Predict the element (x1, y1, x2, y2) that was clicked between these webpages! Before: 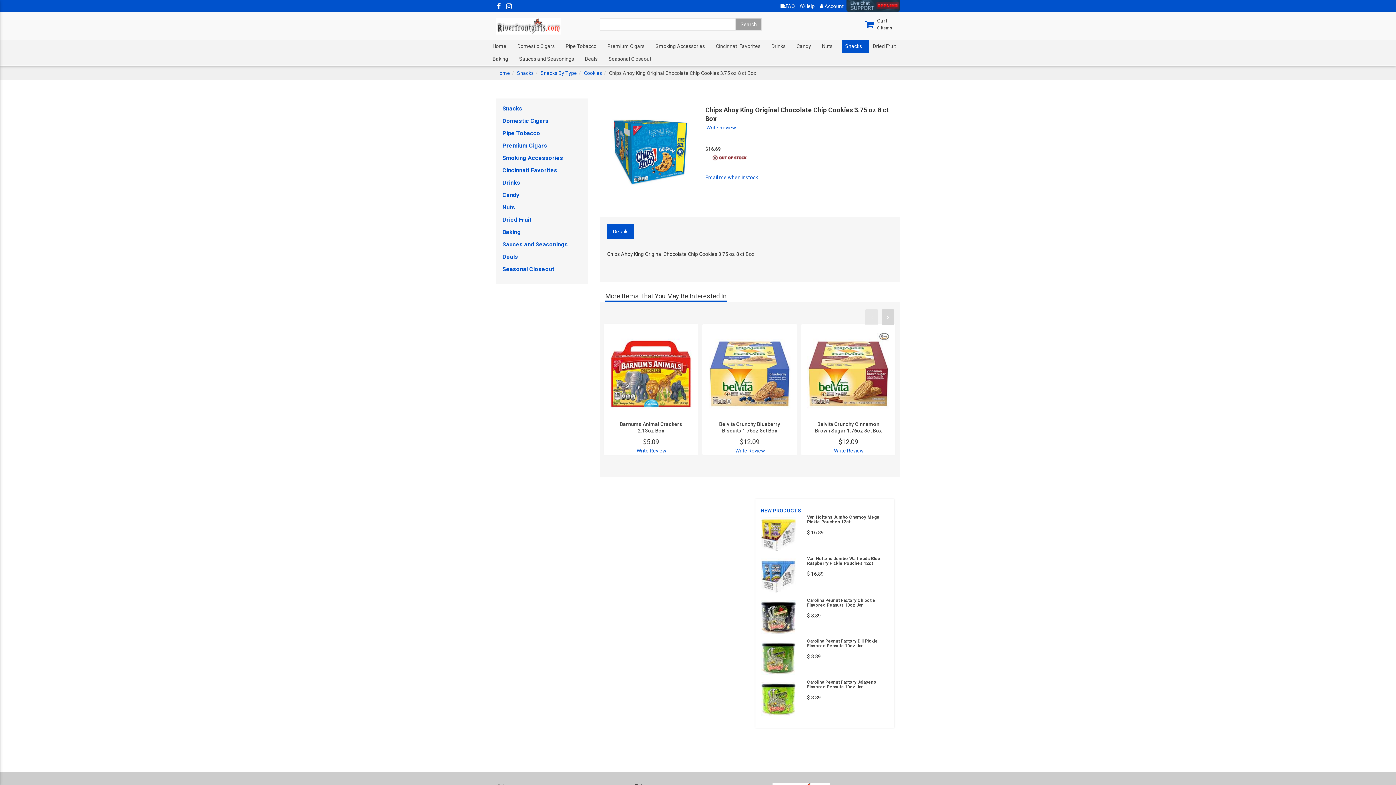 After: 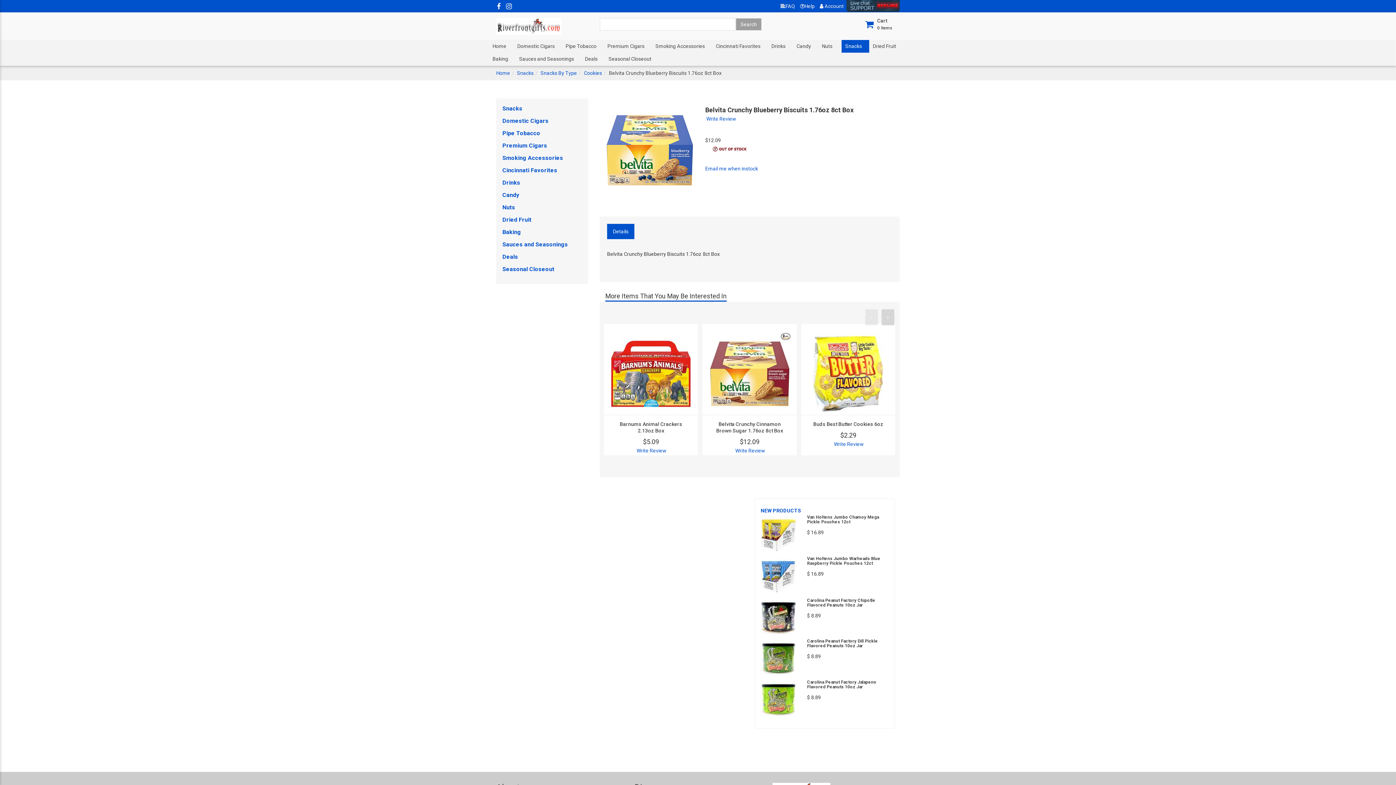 Action: bbox: (702, 333, 797, 414)